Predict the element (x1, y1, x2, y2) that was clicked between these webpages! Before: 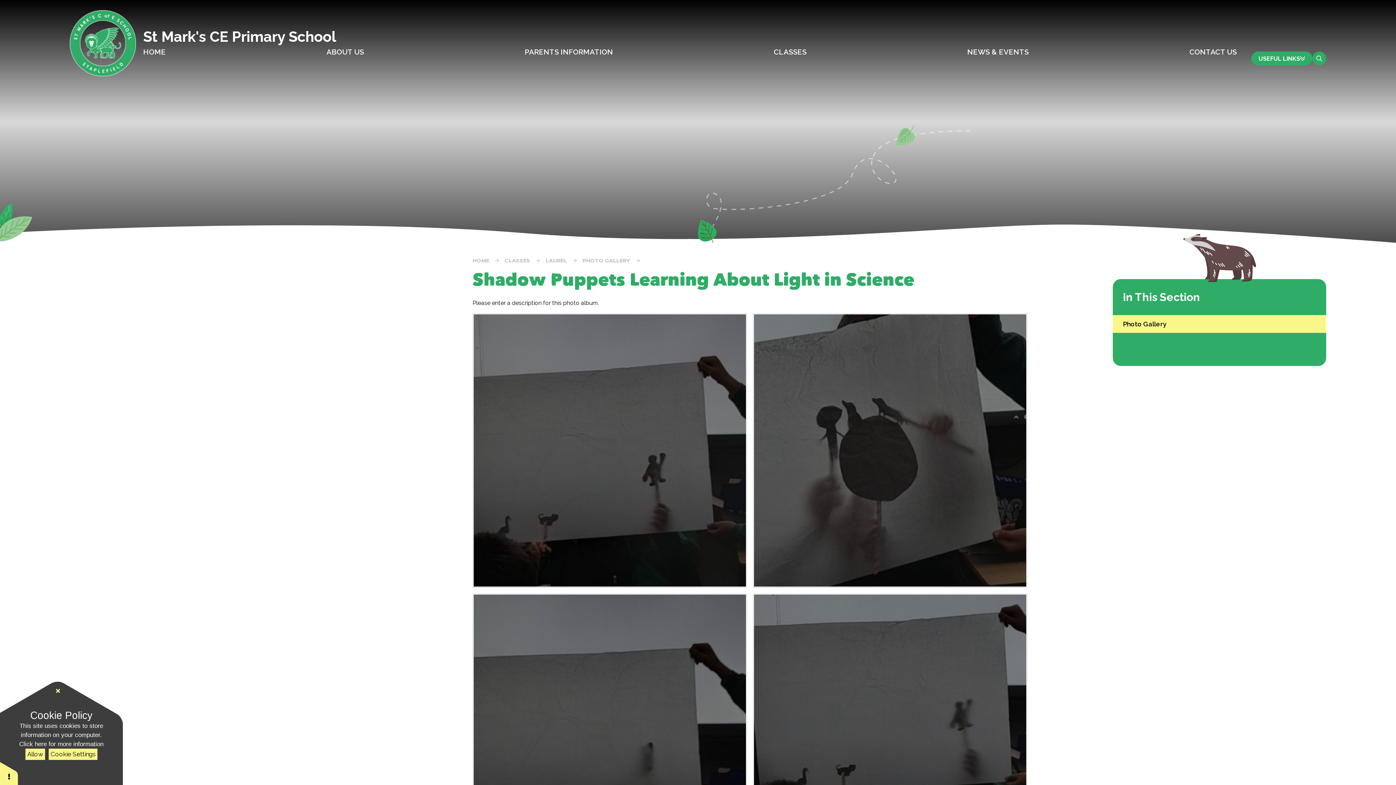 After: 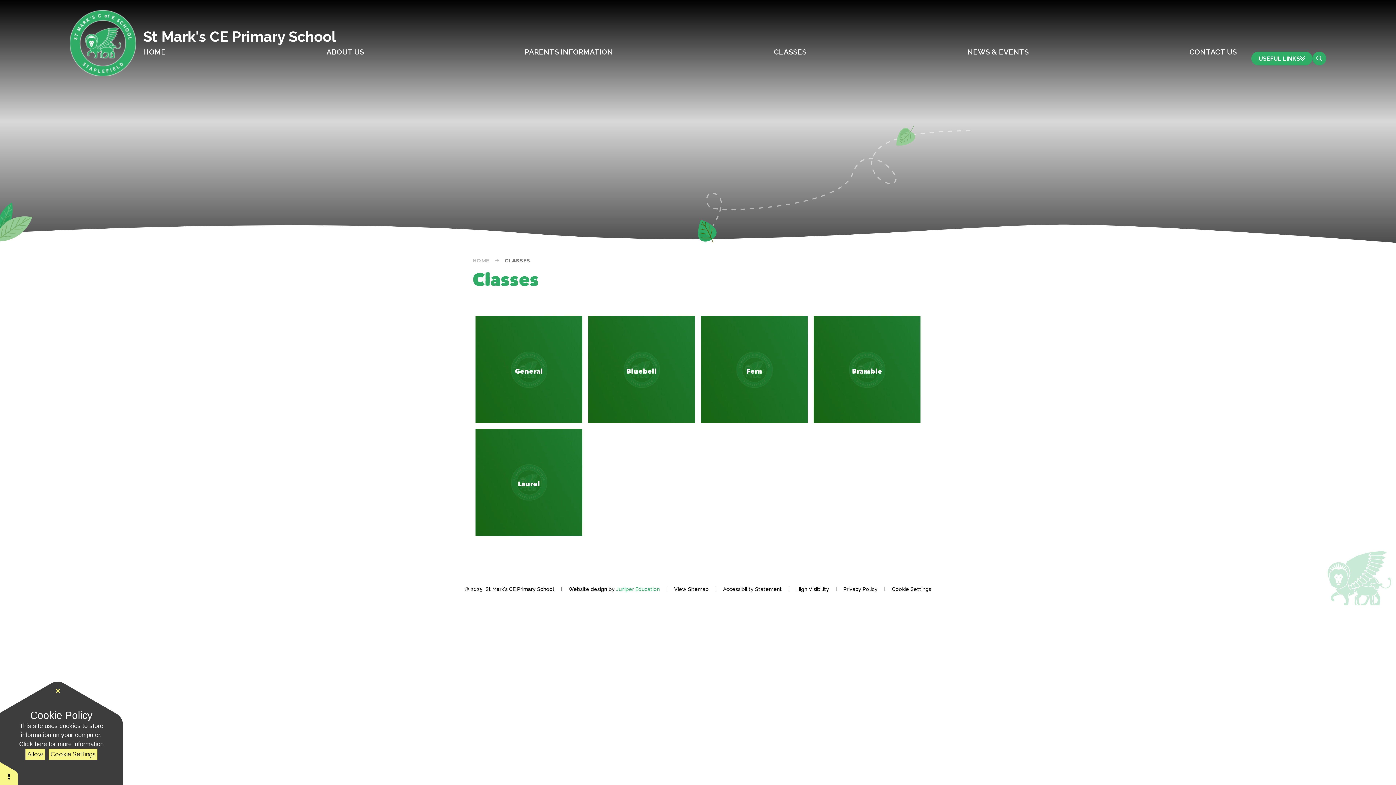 Action: label: CLASSES bbox: (774, 44, 806, 58)